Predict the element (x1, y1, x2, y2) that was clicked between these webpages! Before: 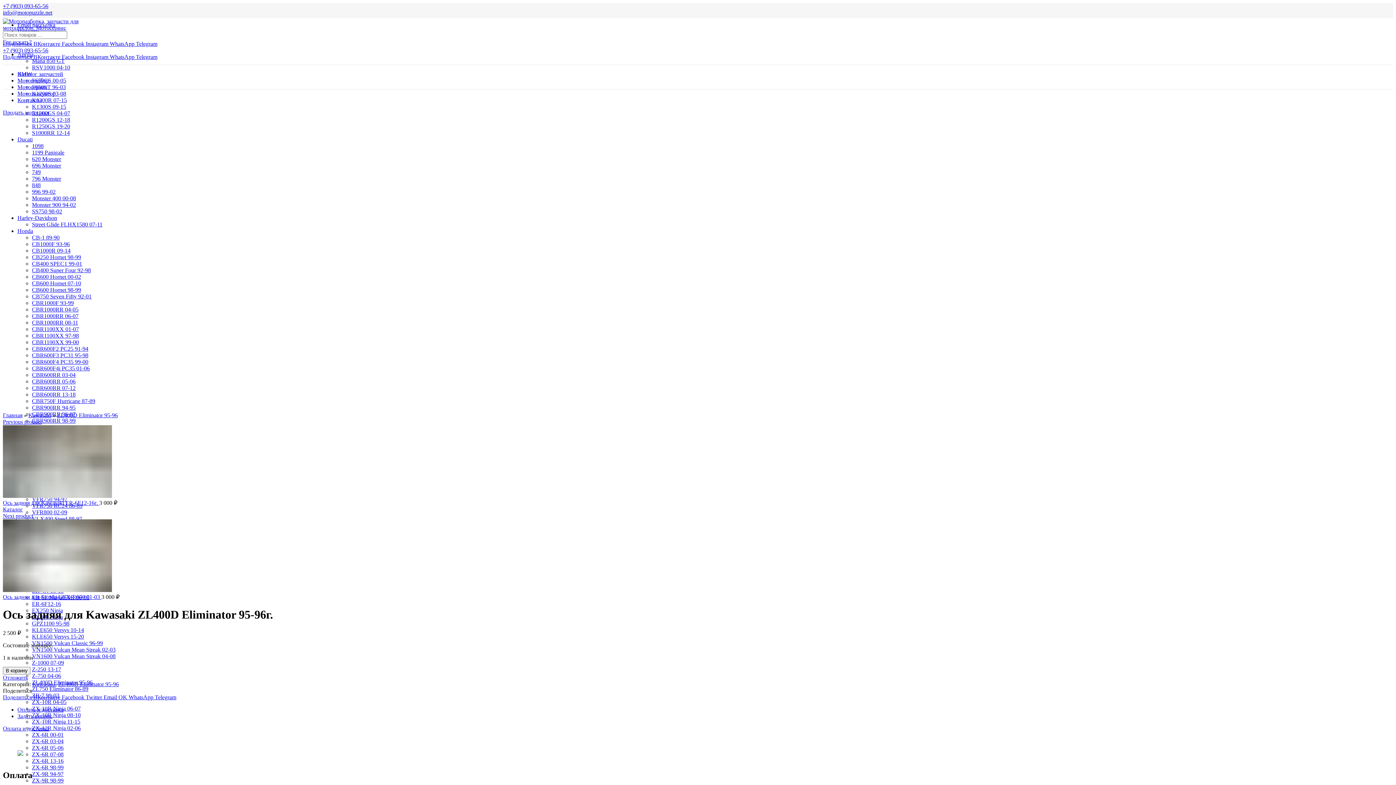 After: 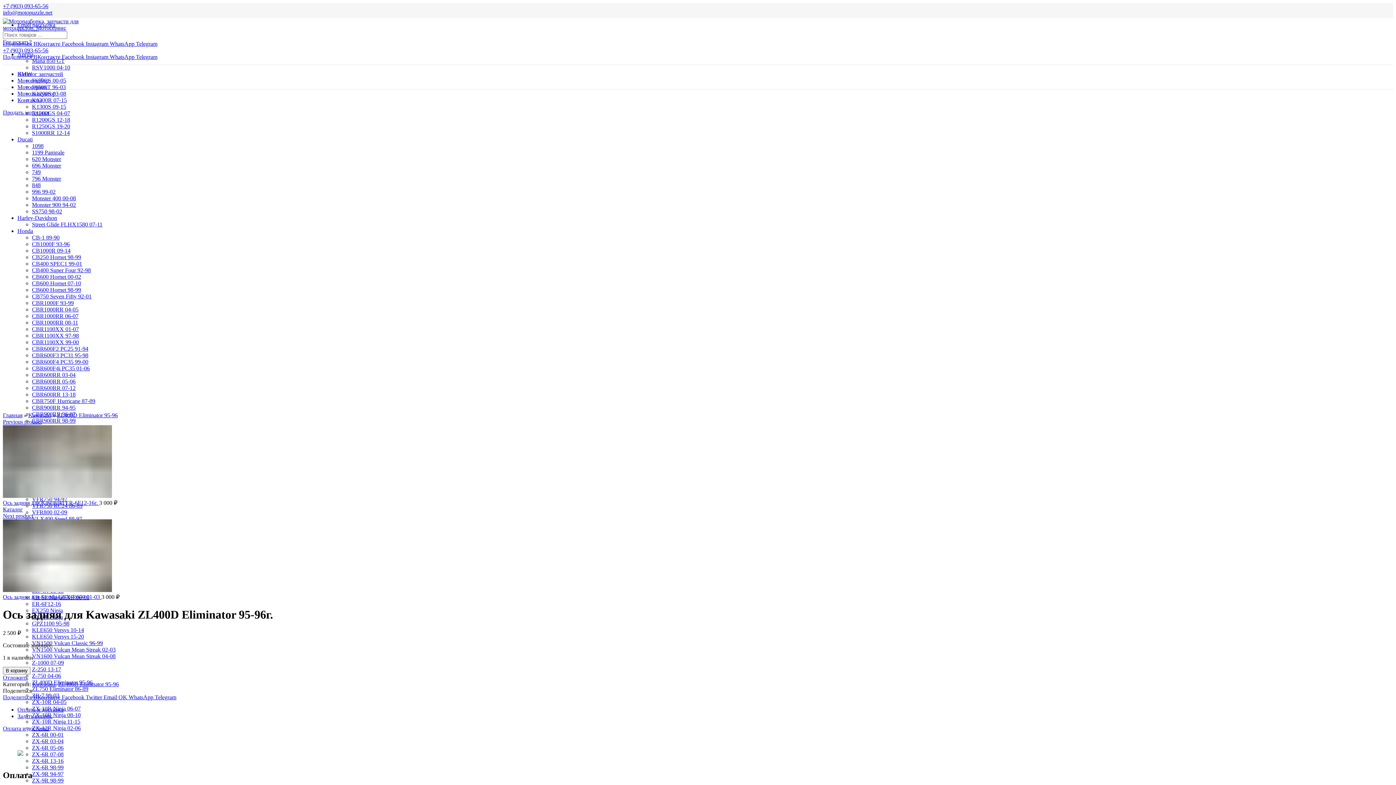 Action: bbox: (2, 40, 61, 46) label: Поделиться ВКонтакте 